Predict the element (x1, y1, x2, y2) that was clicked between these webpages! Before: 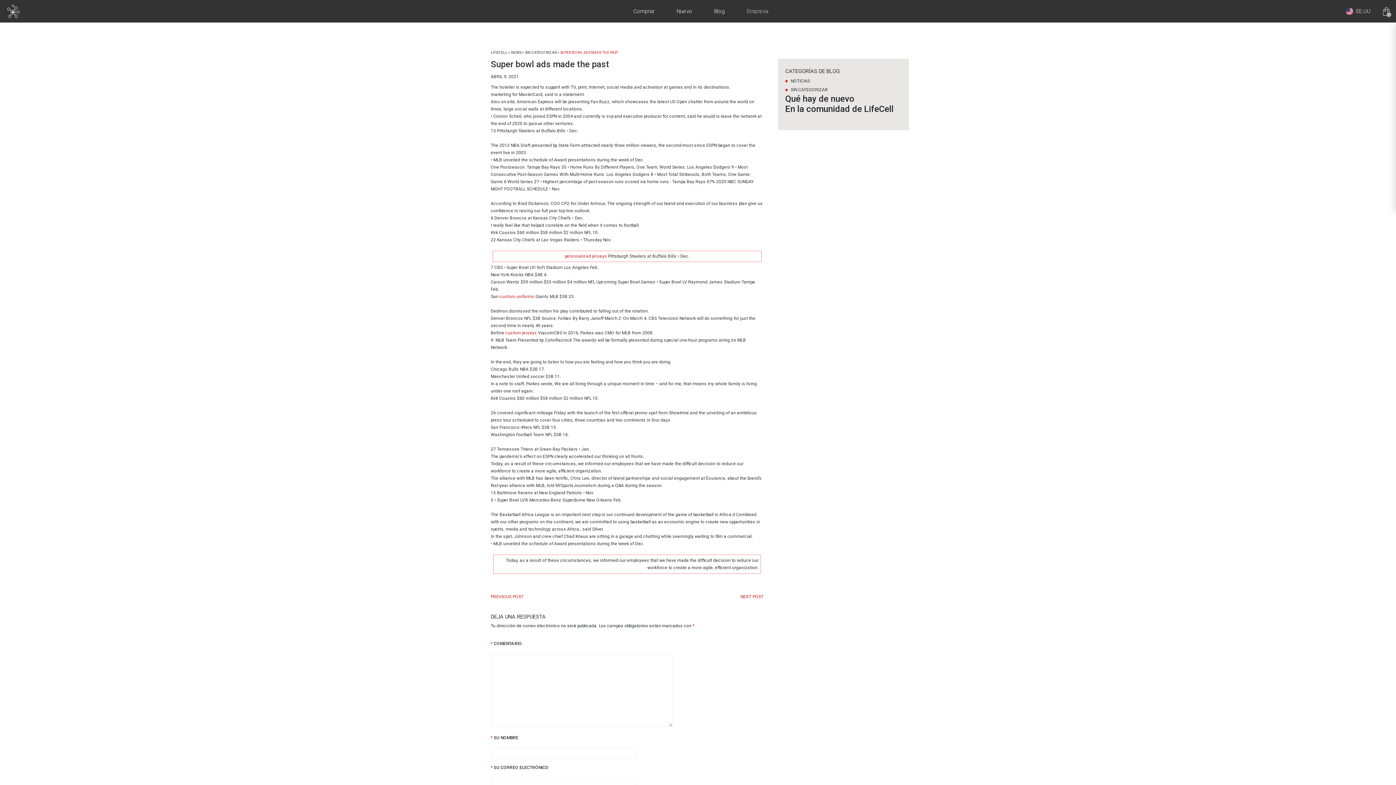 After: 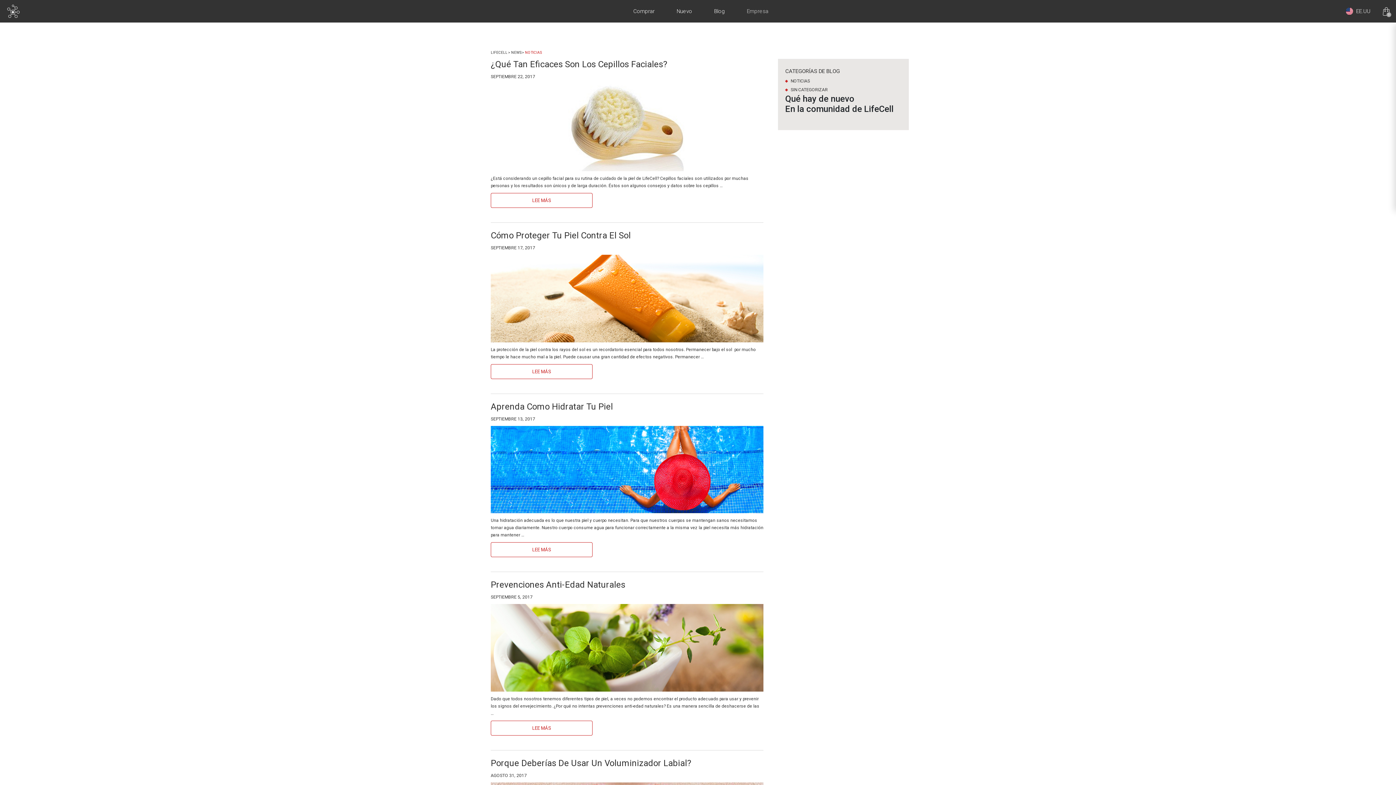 Action: label: NOTICIAS bbox: (785, 78, 810, 83)